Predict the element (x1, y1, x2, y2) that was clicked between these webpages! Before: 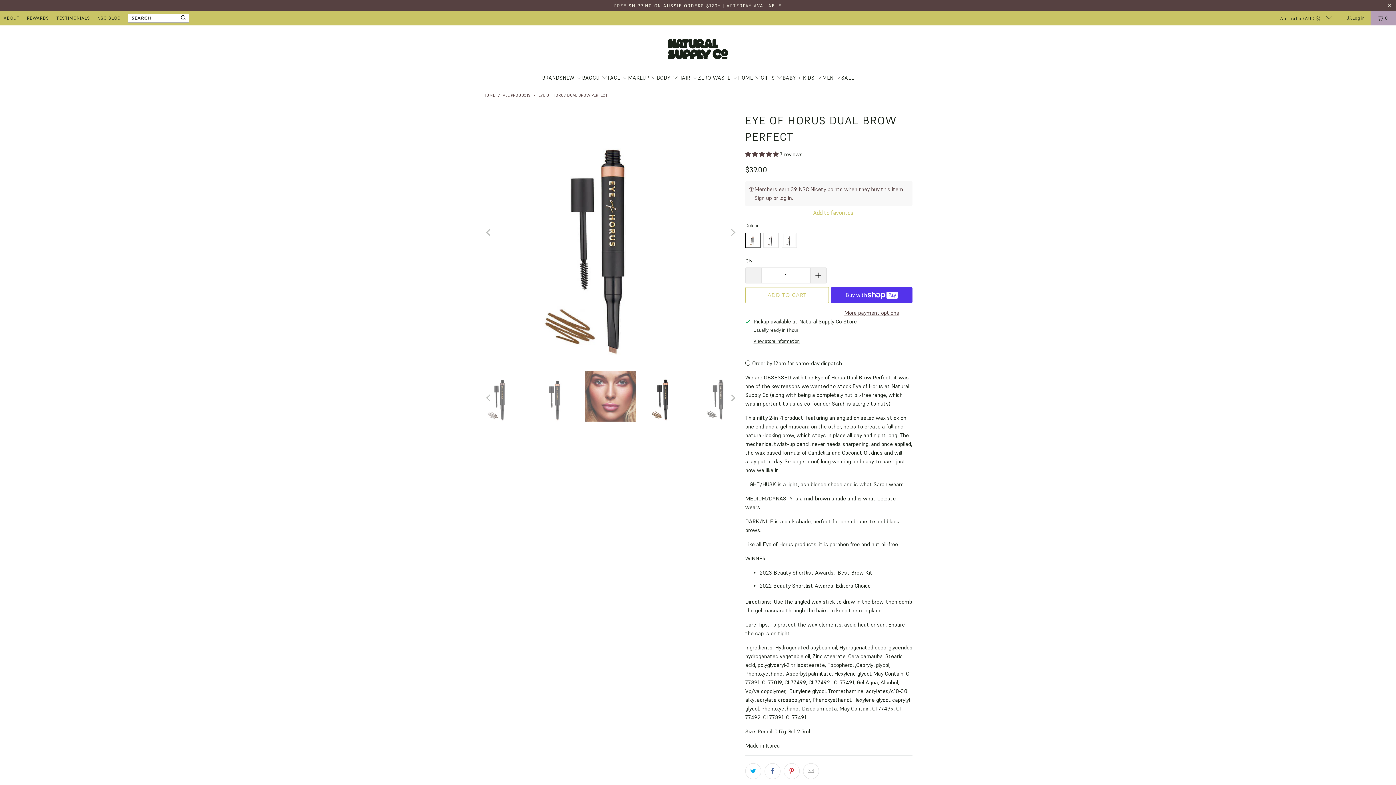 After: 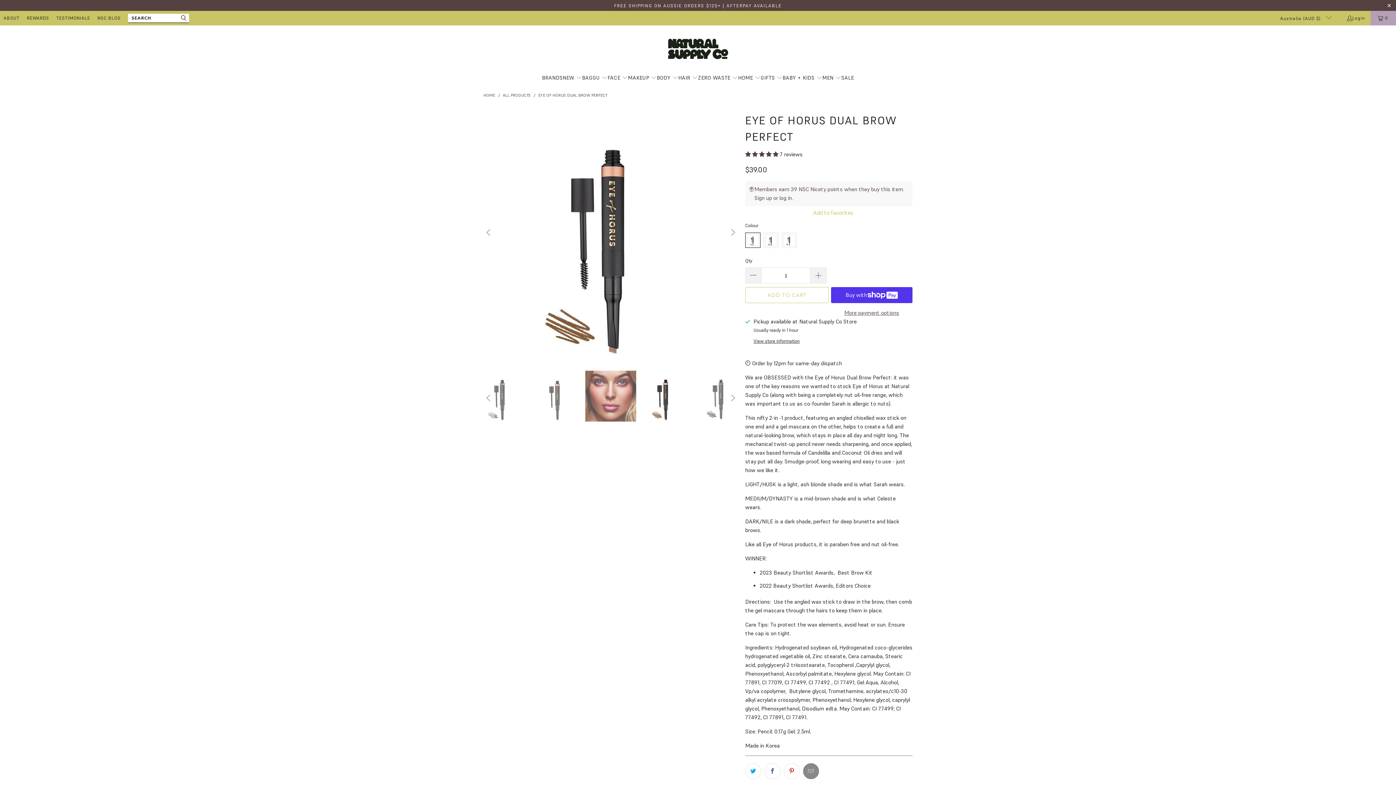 Action: bbox: (803, 763, 819, 779)